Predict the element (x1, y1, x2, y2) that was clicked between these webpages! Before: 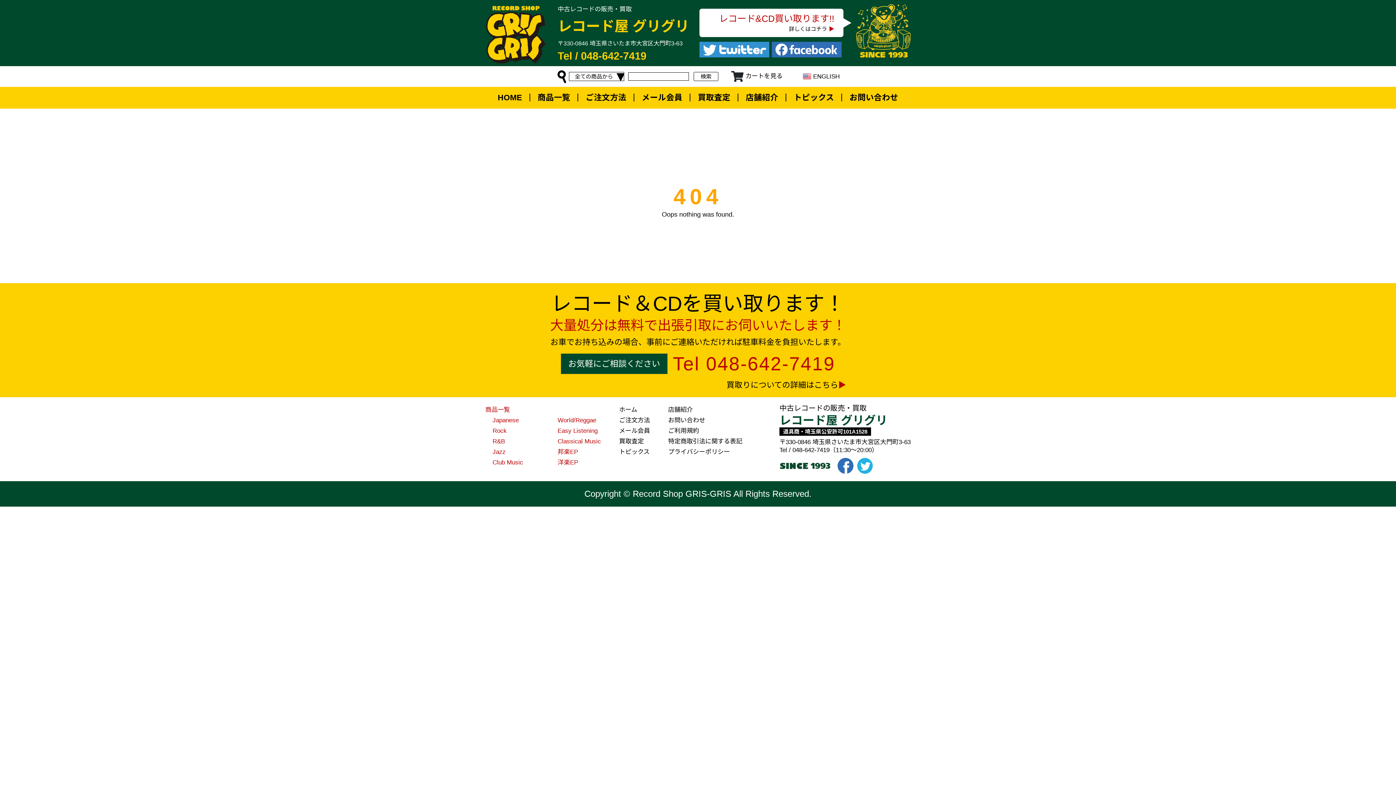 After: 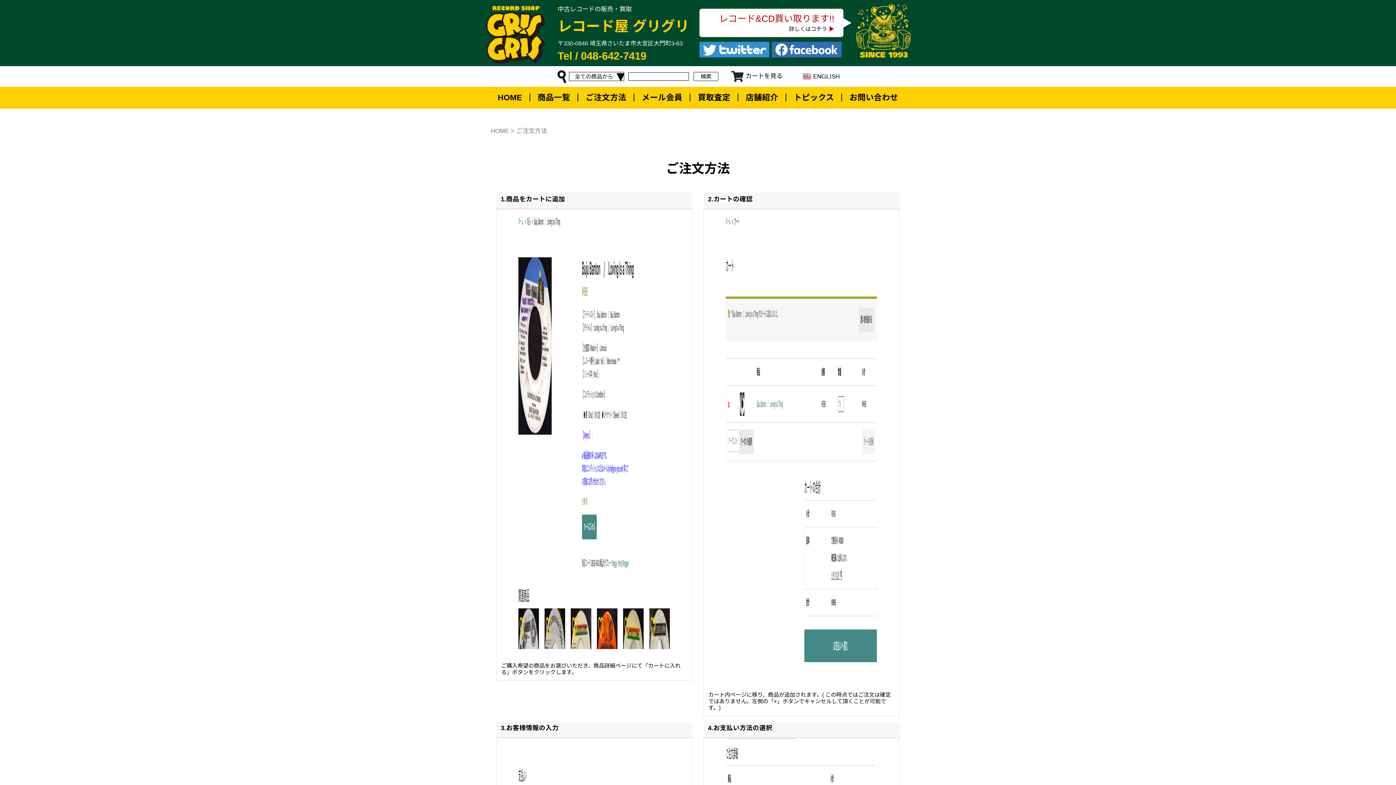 Action: bbox: (585, 91, 626, 104) label: ご注文方法